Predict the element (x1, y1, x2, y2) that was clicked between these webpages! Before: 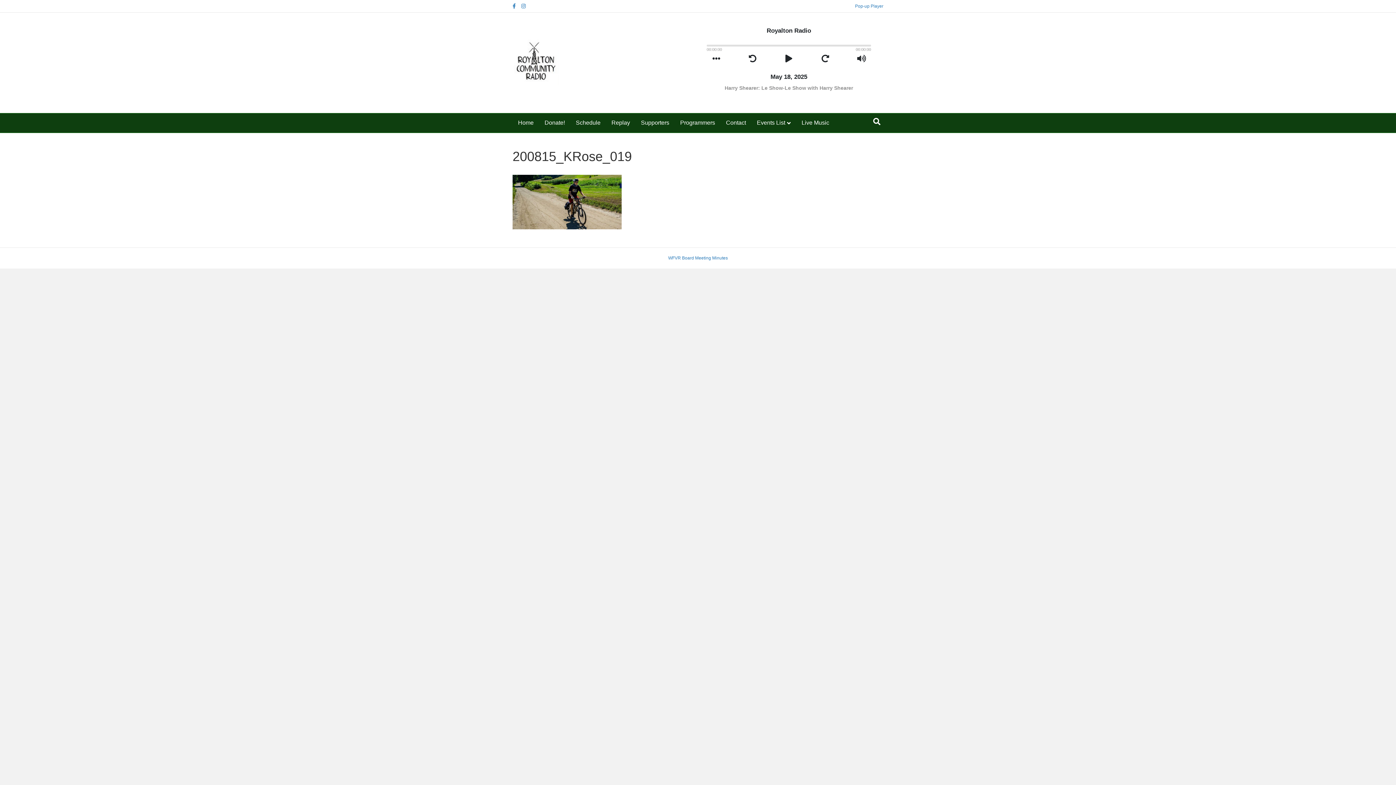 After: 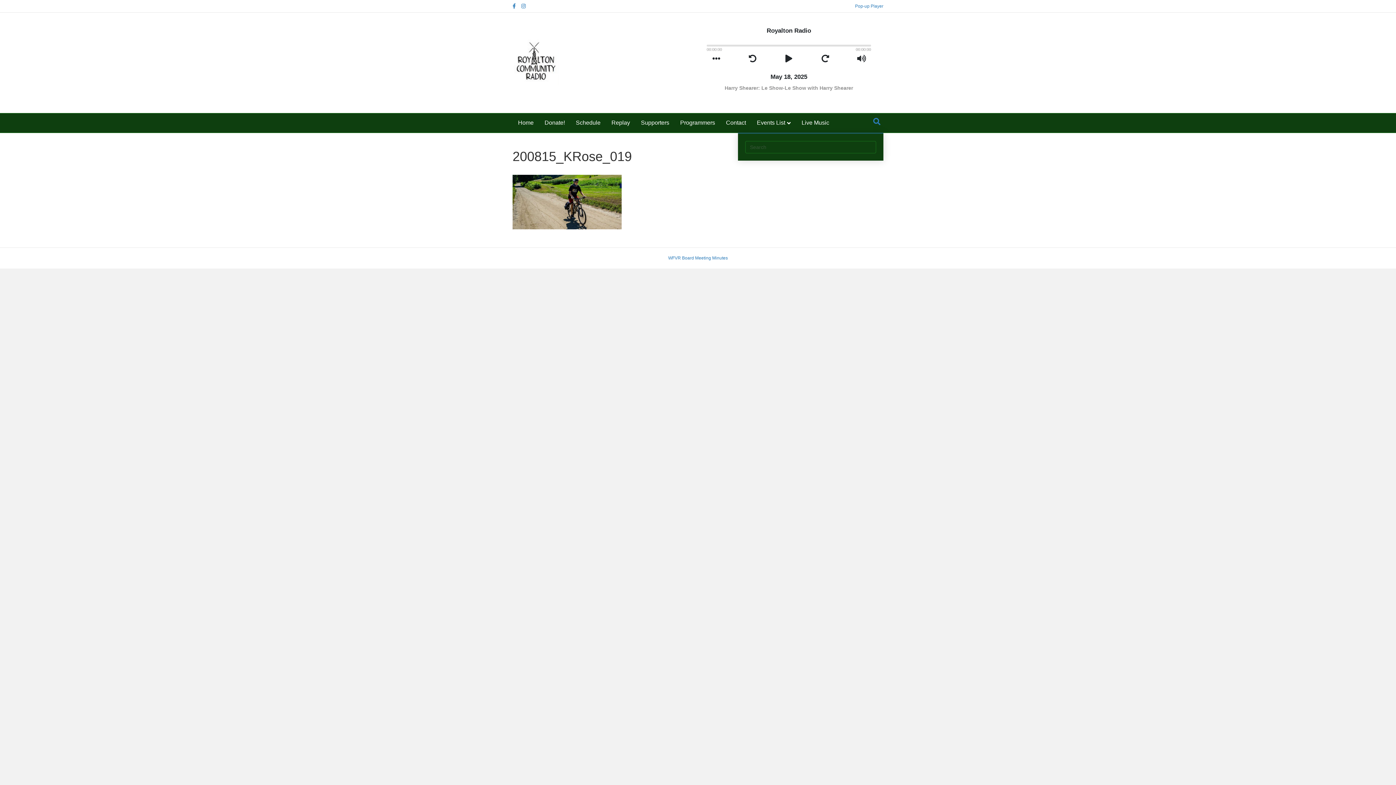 Action: label: Search bbox: (870, 115, 883, 128)